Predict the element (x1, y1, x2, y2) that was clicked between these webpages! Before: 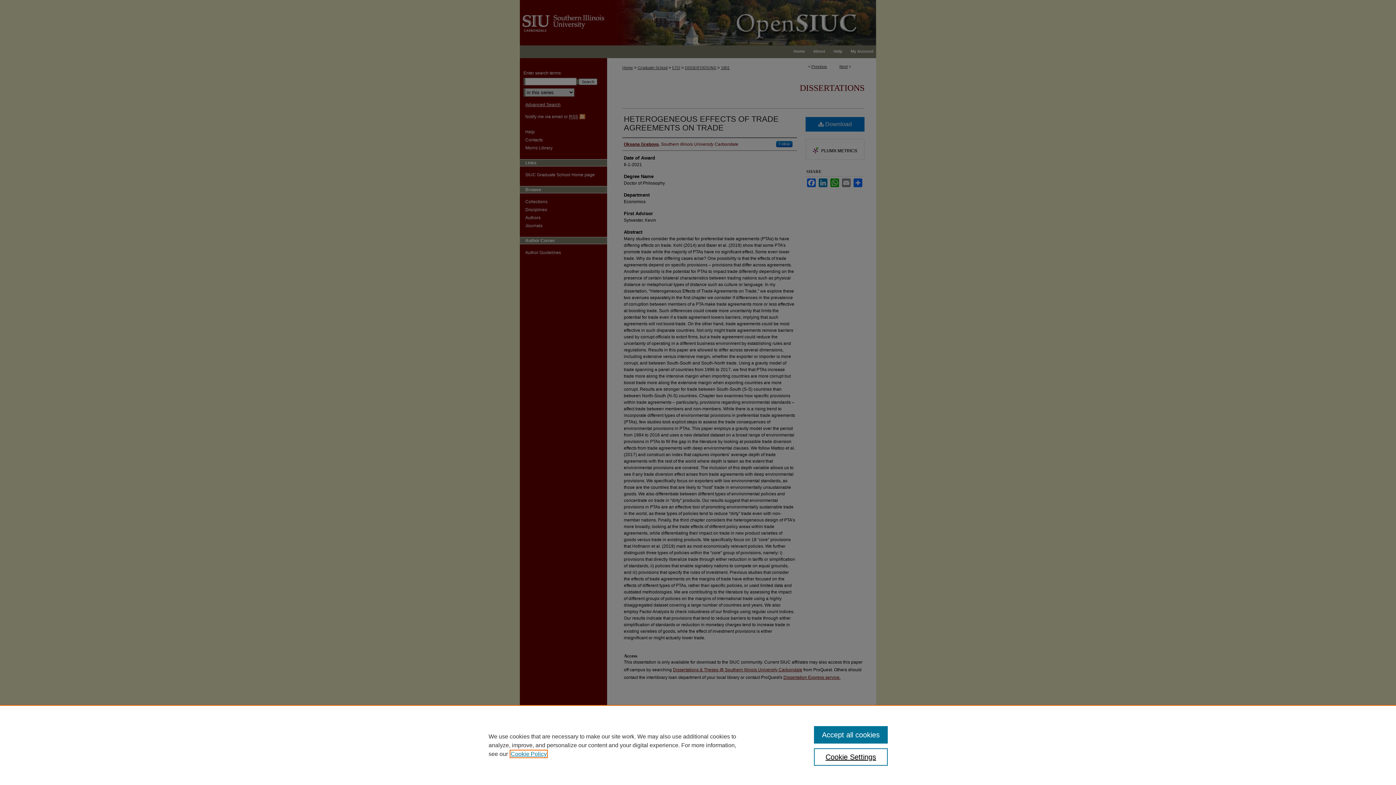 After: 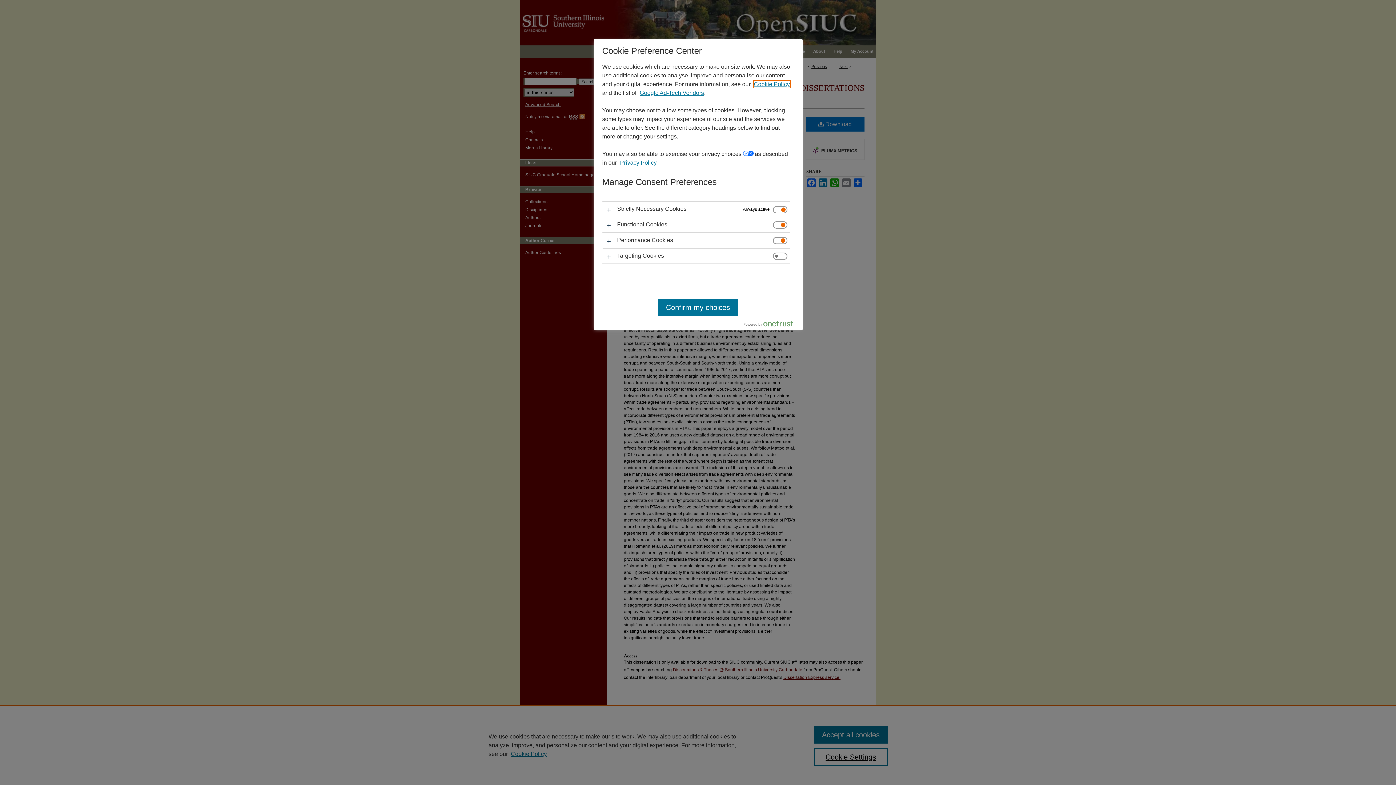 Action: bbox: (814, 748, 887, 766) label: Cookie Settings